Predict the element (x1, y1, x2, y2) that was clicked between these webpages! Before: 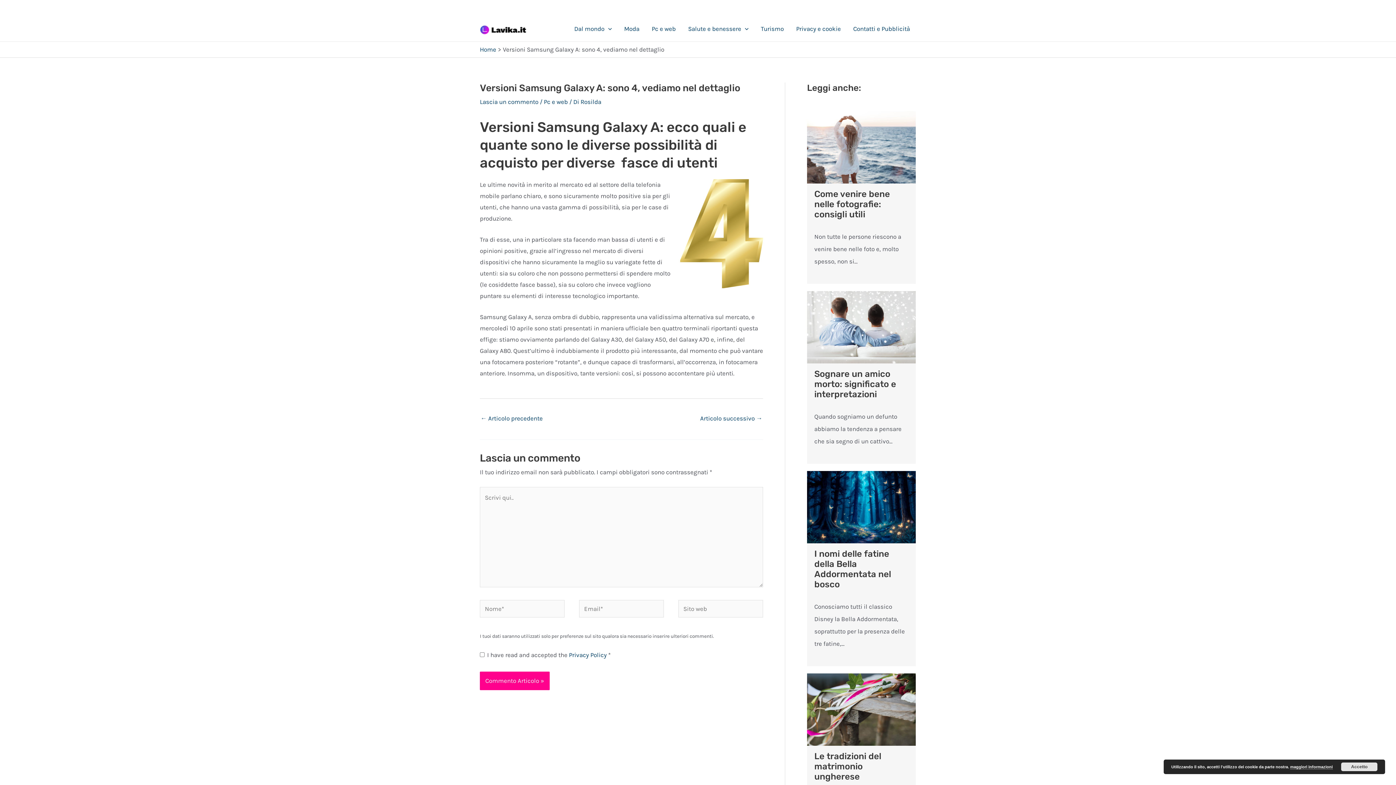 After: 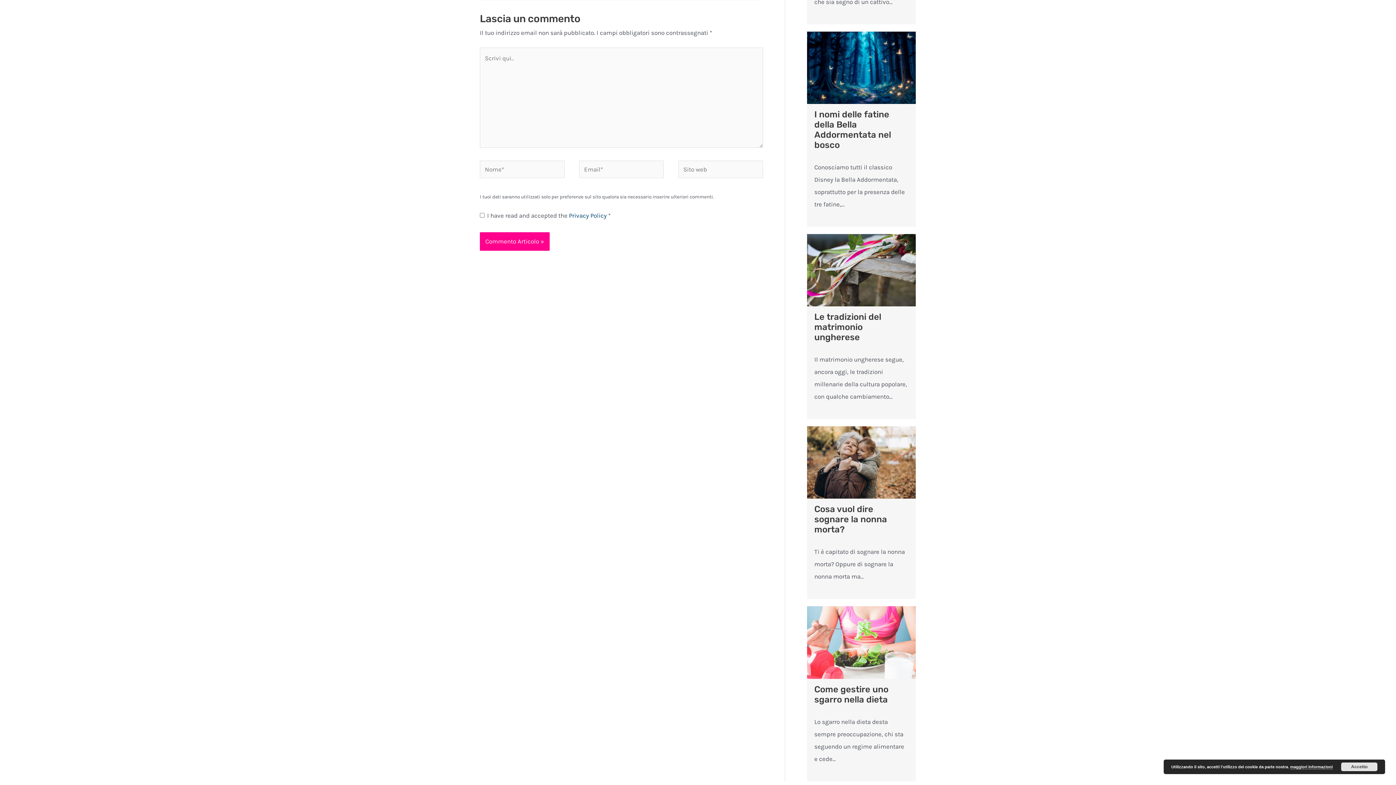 Action: label: Lascia un commento bbox: (480, 98, 538, 105)